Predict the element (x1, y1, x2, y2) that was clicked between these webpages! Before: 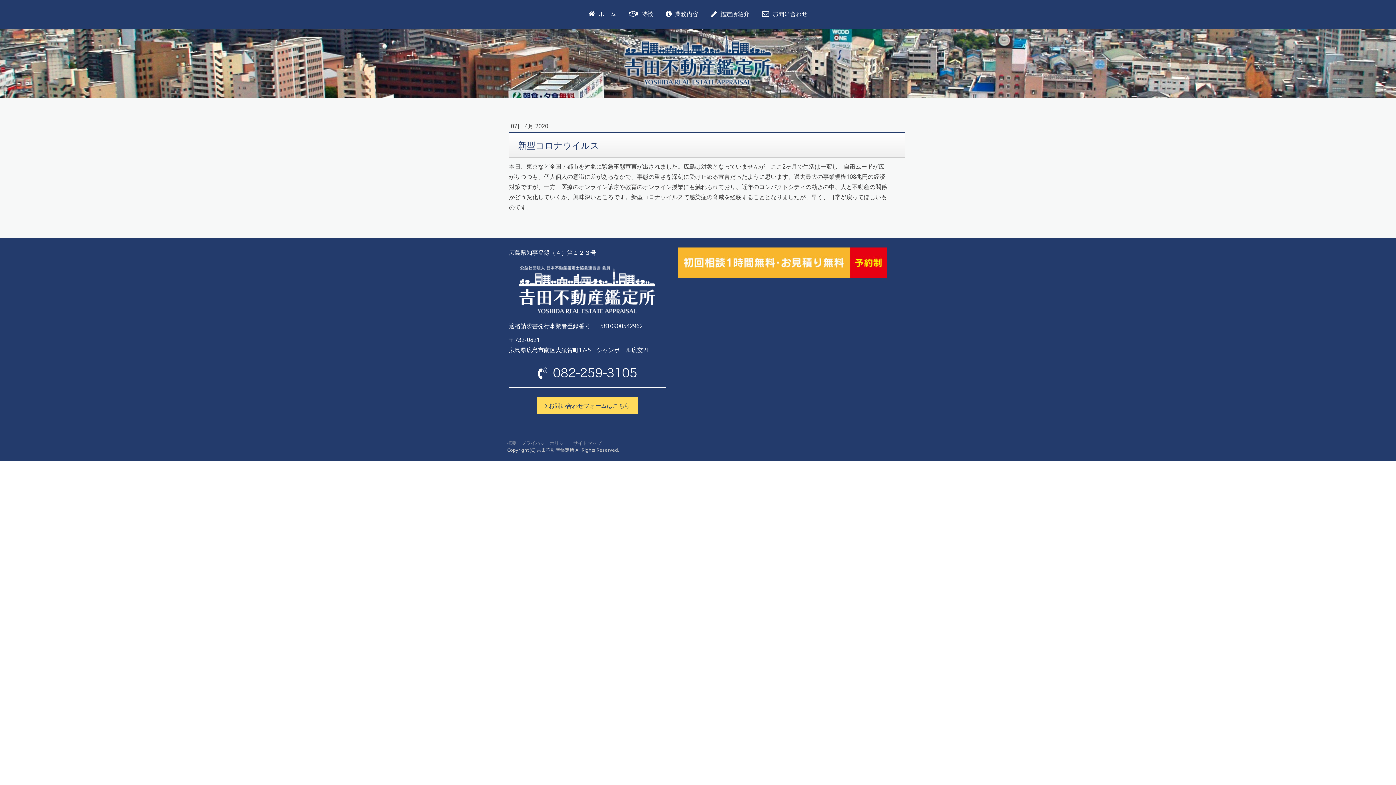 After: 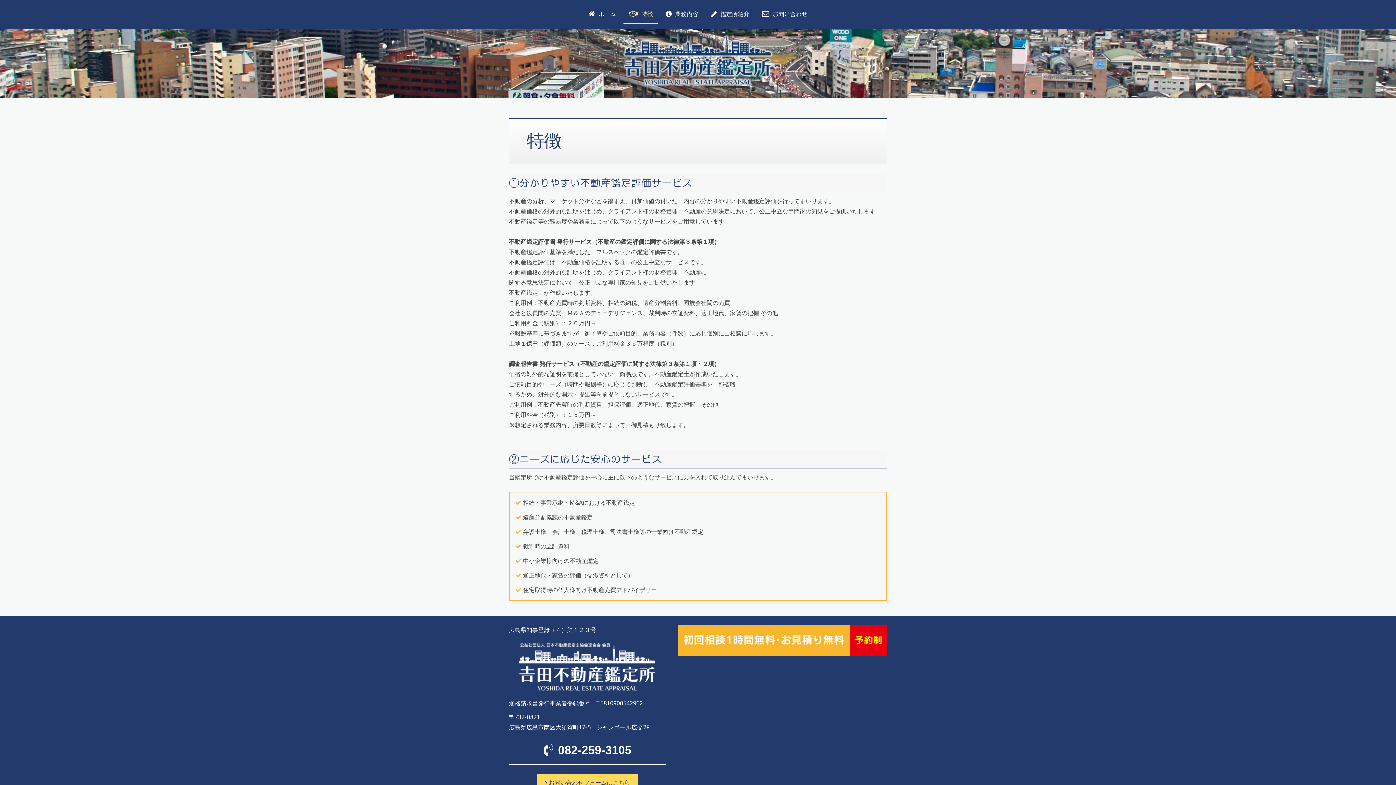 Action: bbox: (623, 5, 658, 23) label: 特徴